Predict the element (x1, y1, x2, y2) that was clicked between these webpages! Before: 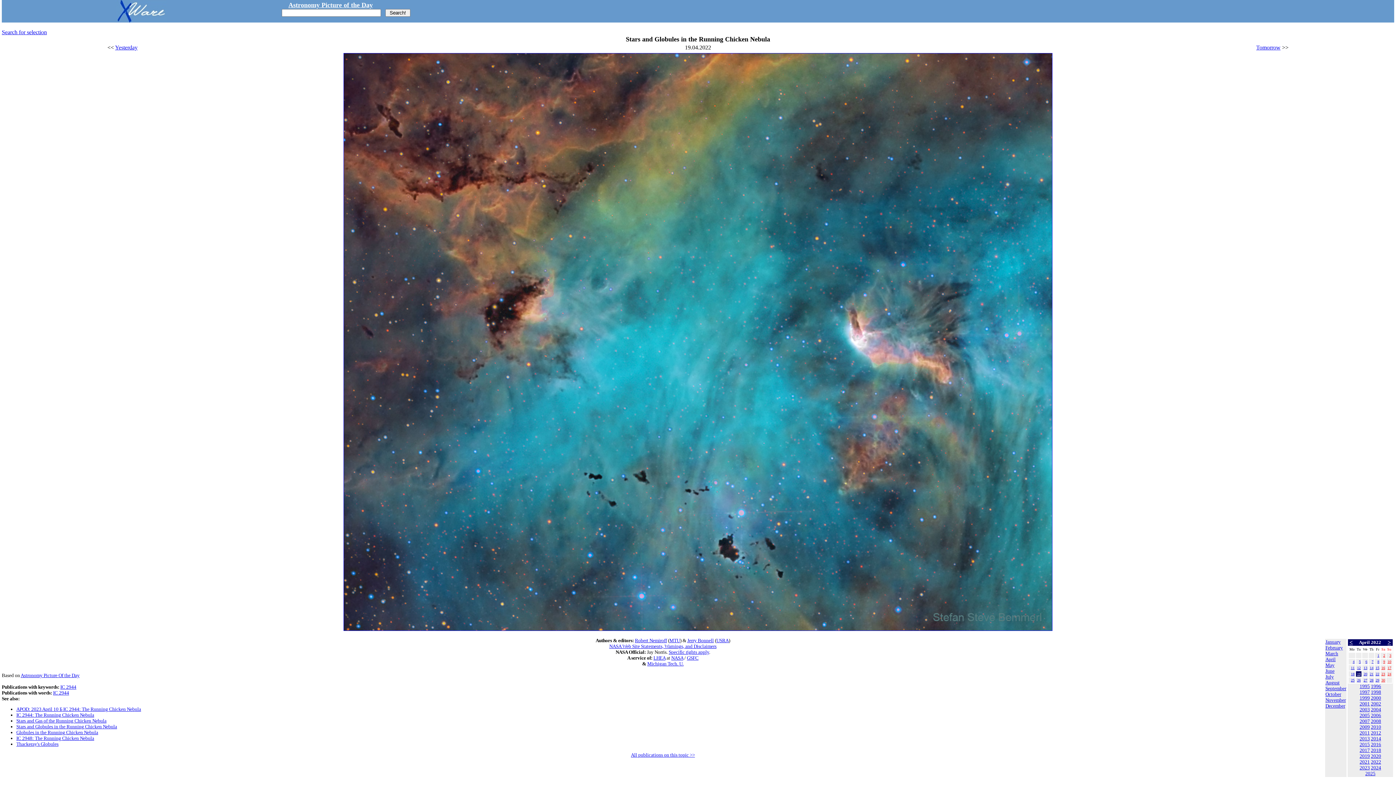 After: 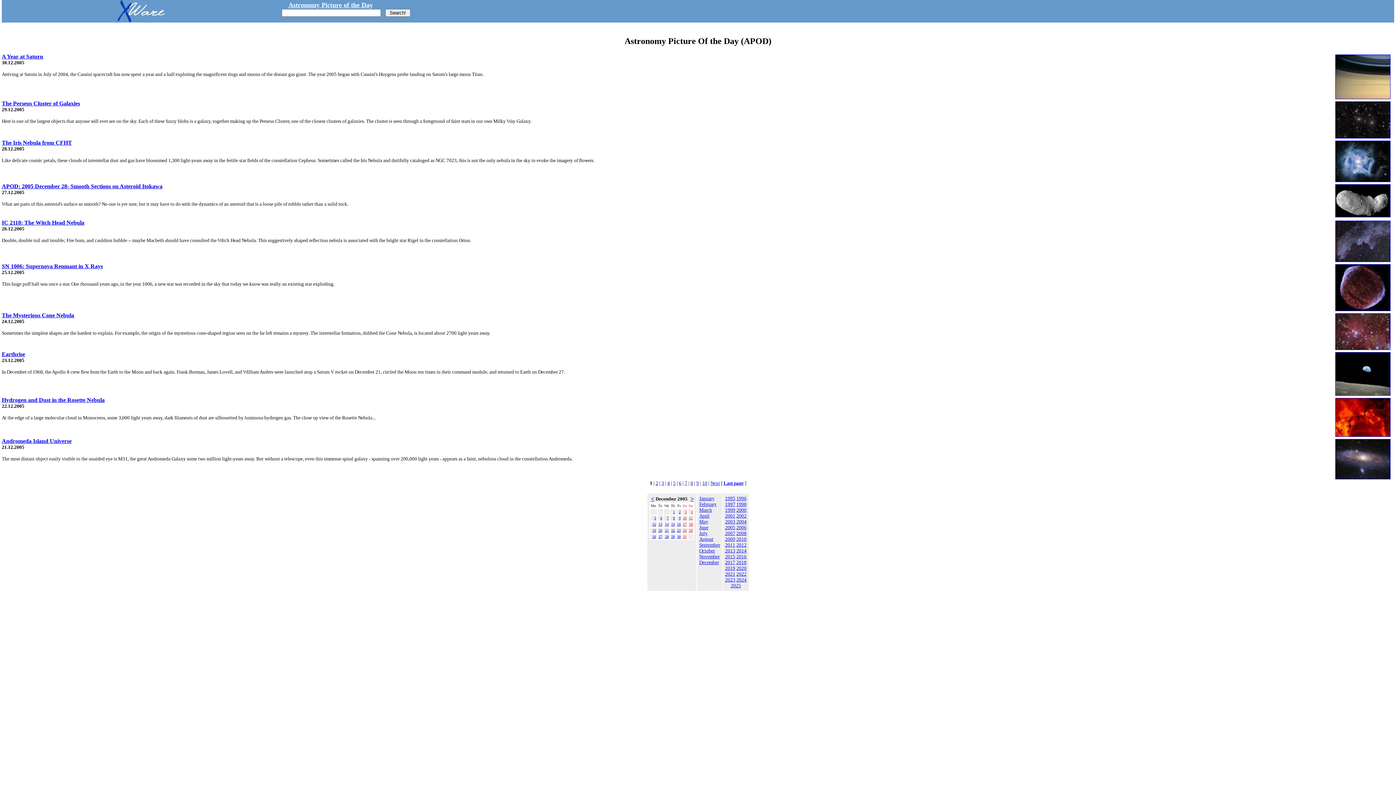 Action: label: 2005 bbox: (1360, 713, 1370, 718)